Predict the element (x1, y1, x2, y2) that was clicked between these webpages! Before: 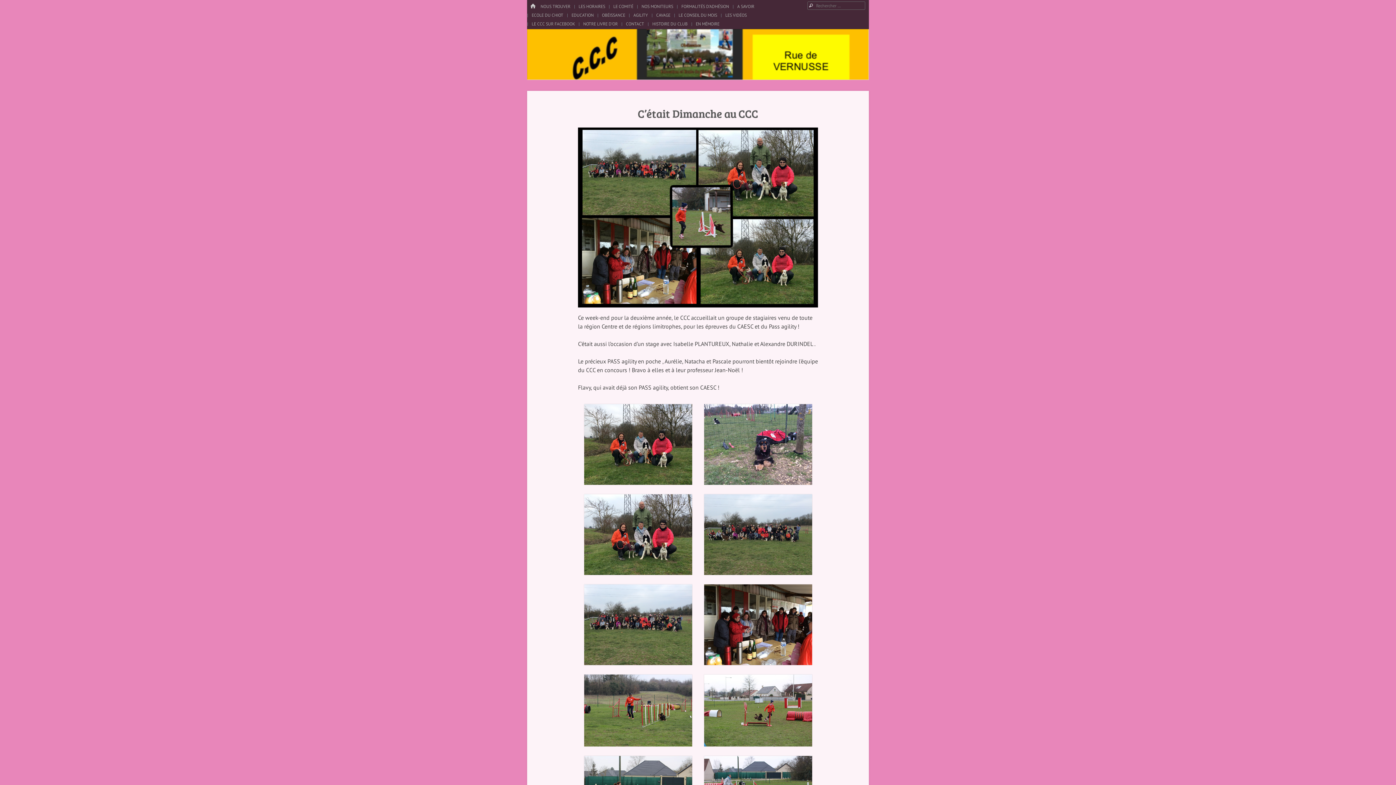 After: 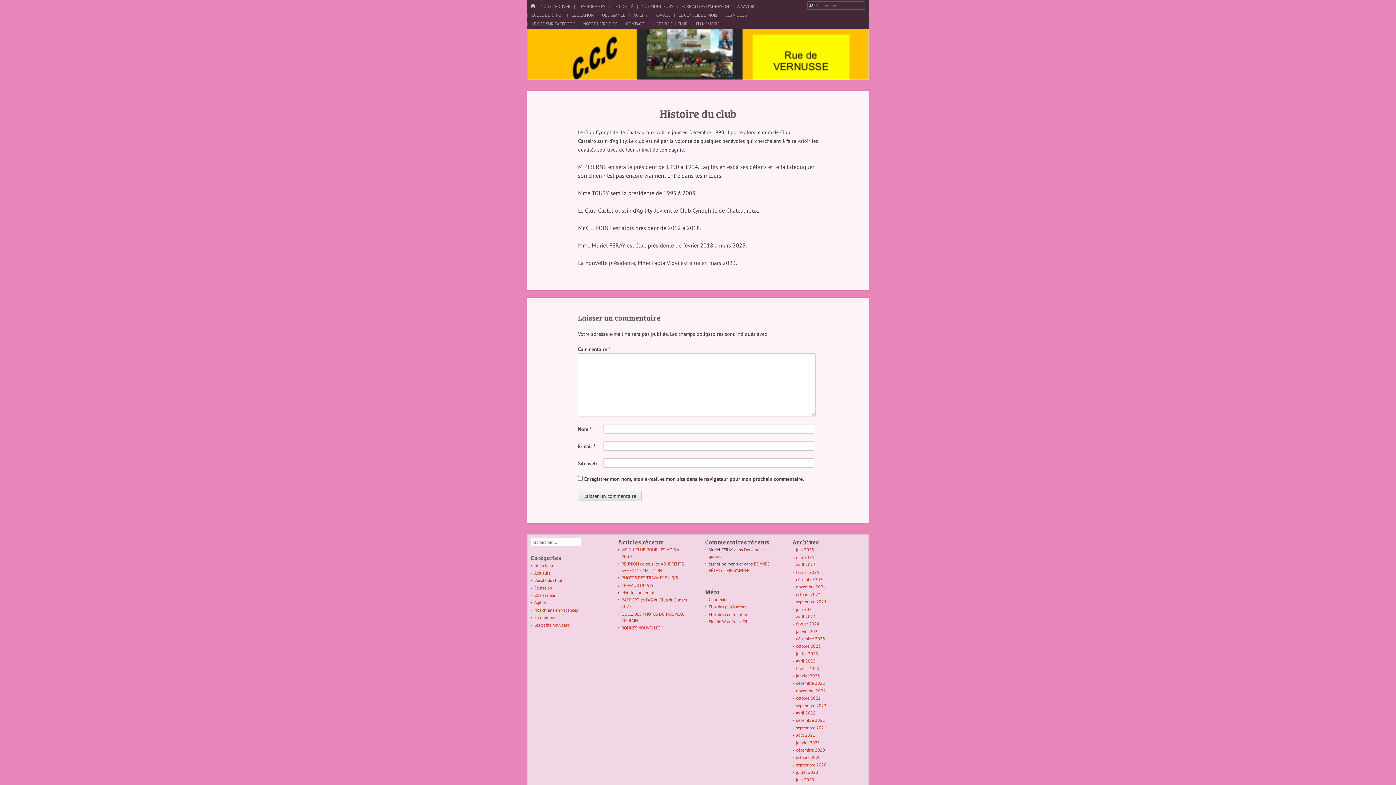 Action: bbox: (649, 20, 689, 27) label: HISTOIRE DU CLUB